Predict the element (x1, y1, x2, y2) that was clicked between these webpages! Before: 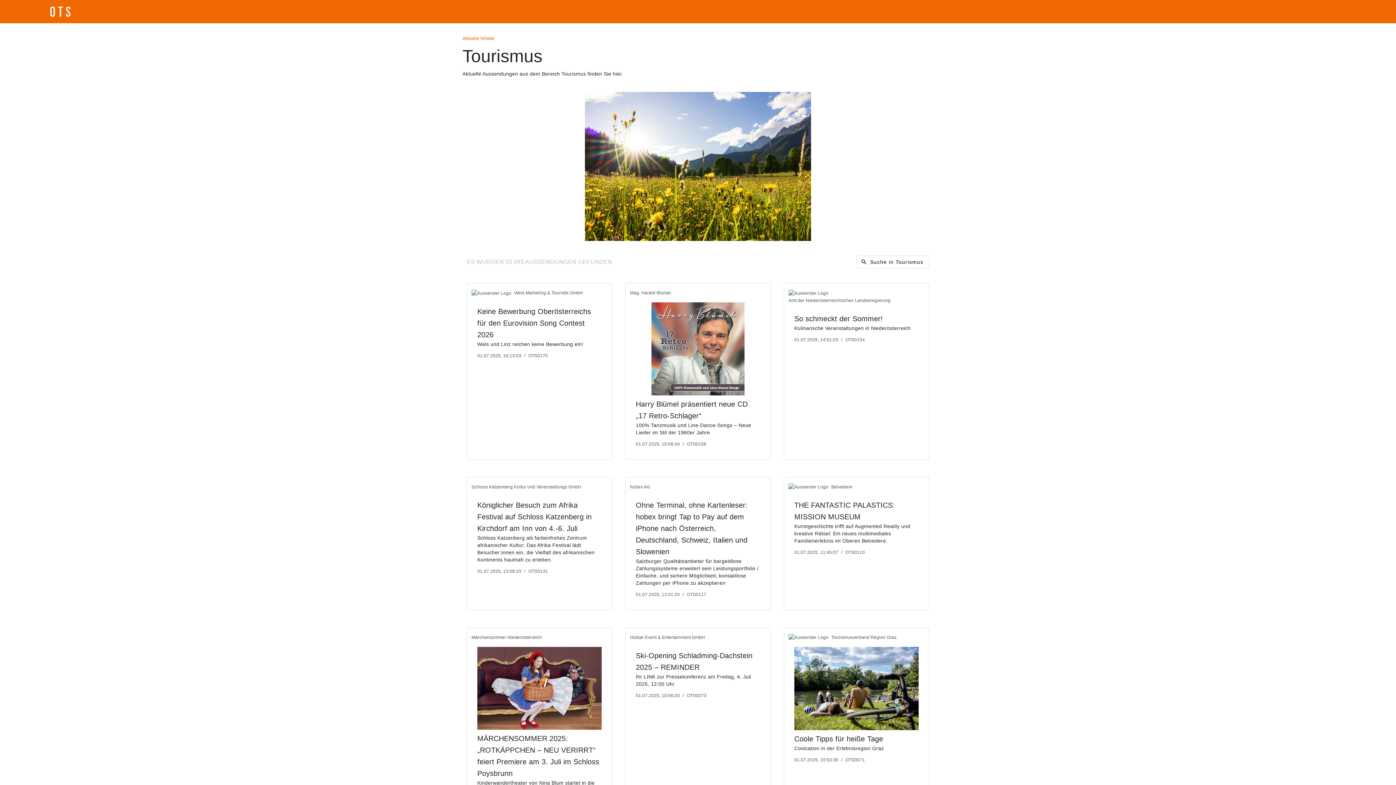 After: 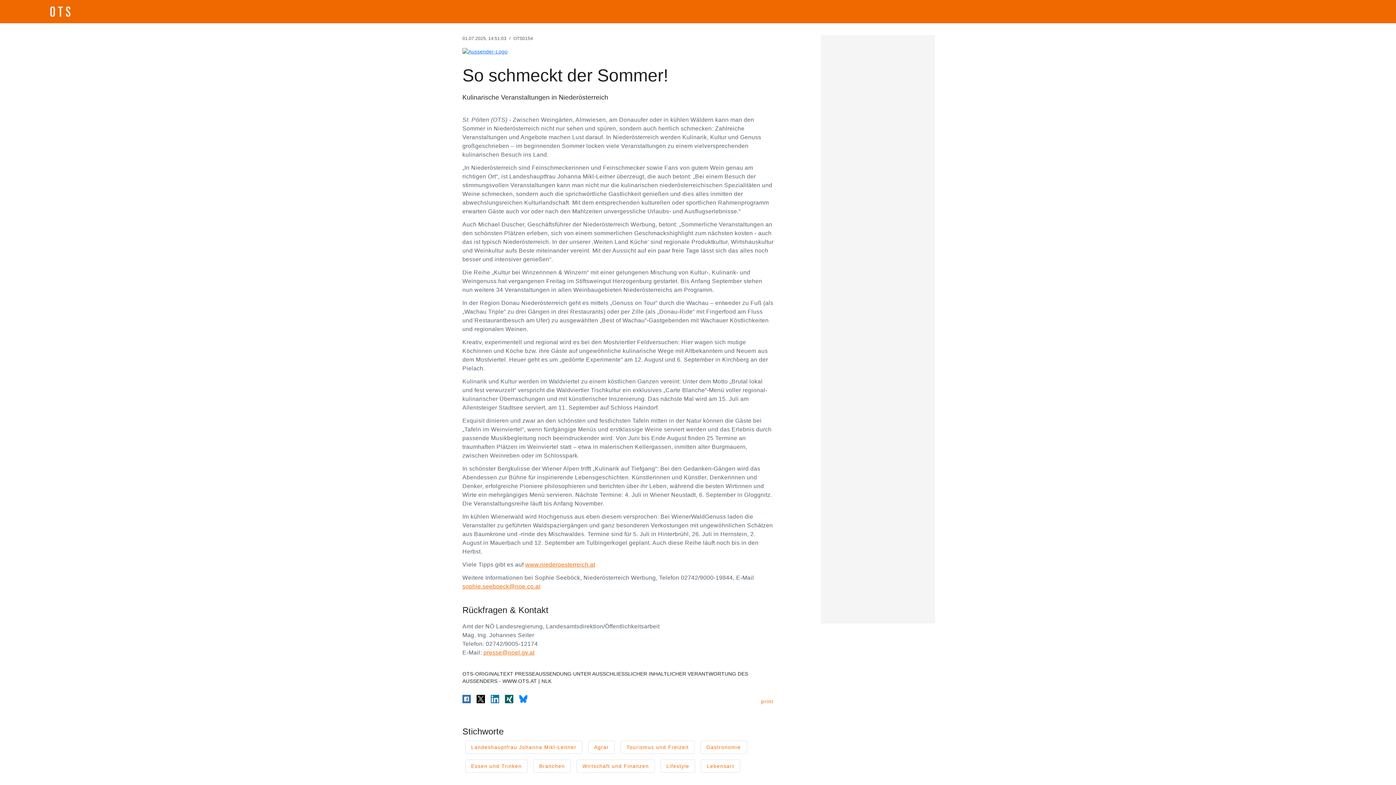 Action: bbox: (788, 283, 924, 355) label: Amt der Niederösterreichischen Landesregierung
So schmeckt der Sommer!

Kulinarische Veranstaltungen in Niederösterreich

01.07.2025, 14:51:03/OTS0154